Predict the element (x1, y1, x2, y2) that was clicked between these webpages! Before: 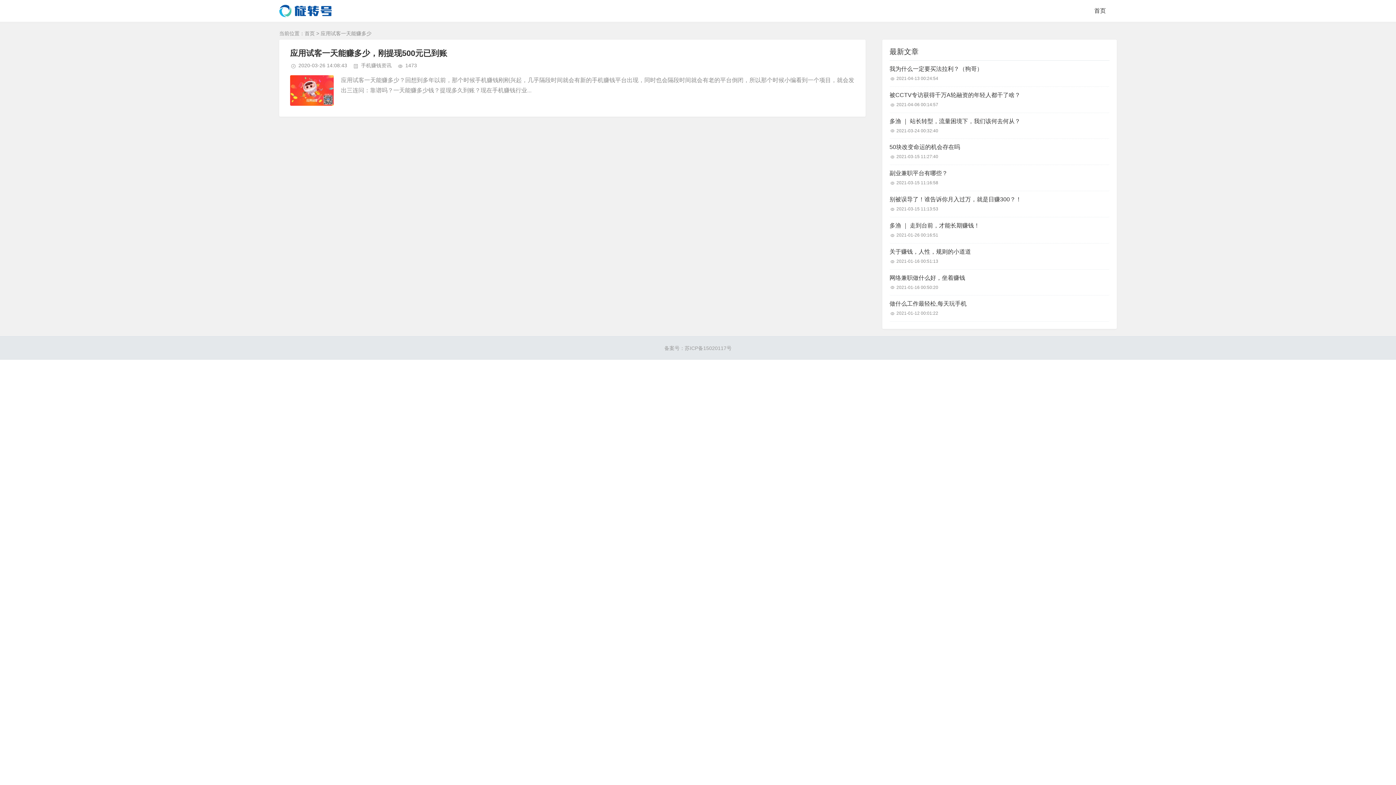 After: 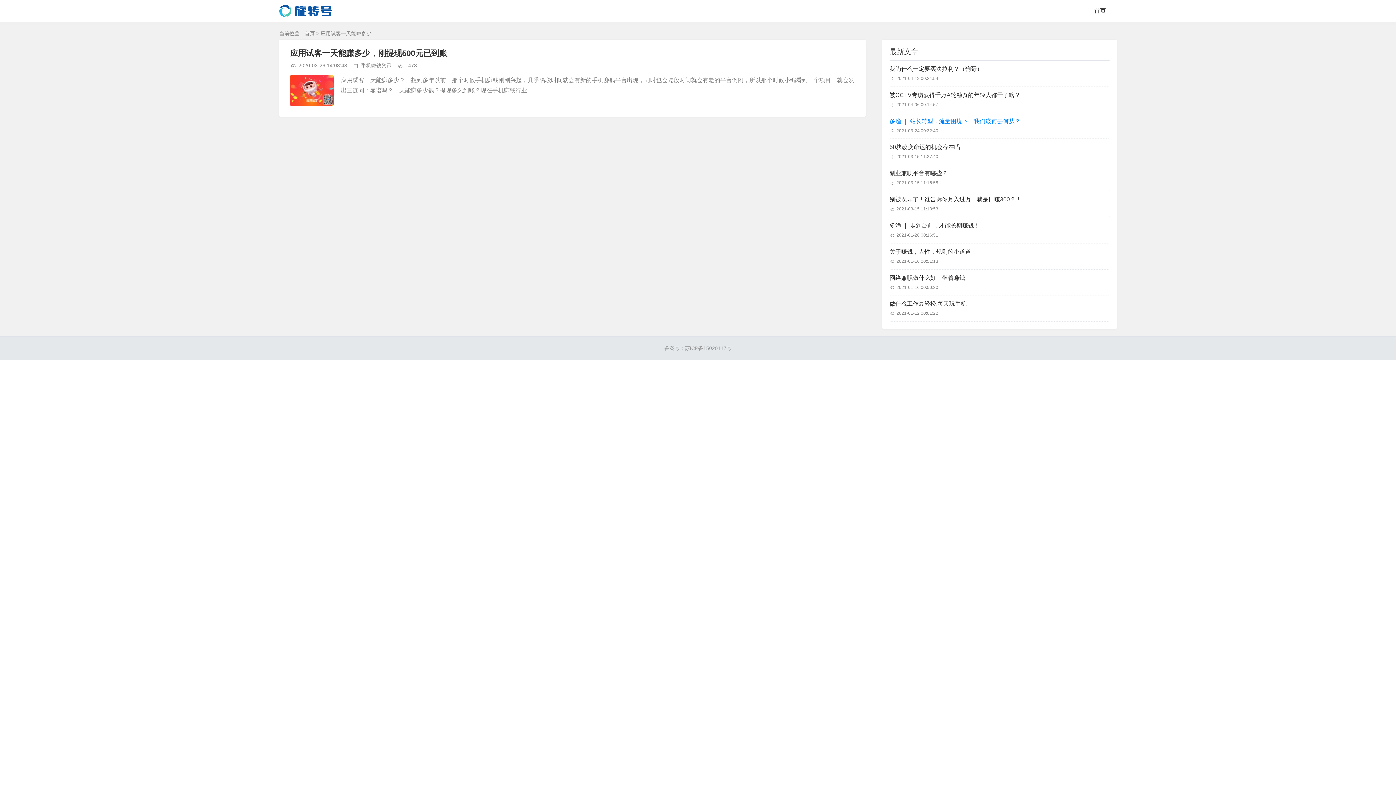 Action: bbox: (889, 116, 1109, 126) label: 多渔 ｜ 站长转型，流量困境下，我们该何去何从？